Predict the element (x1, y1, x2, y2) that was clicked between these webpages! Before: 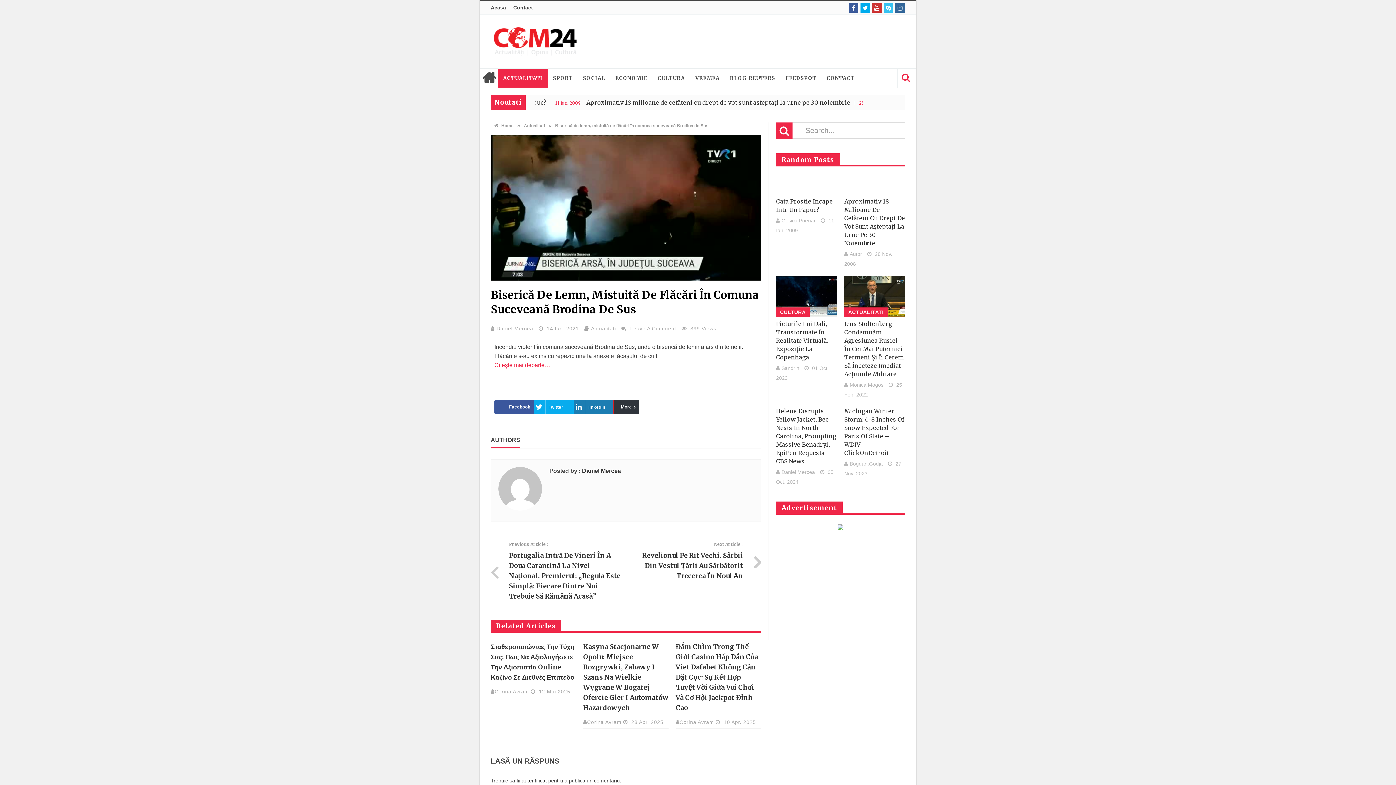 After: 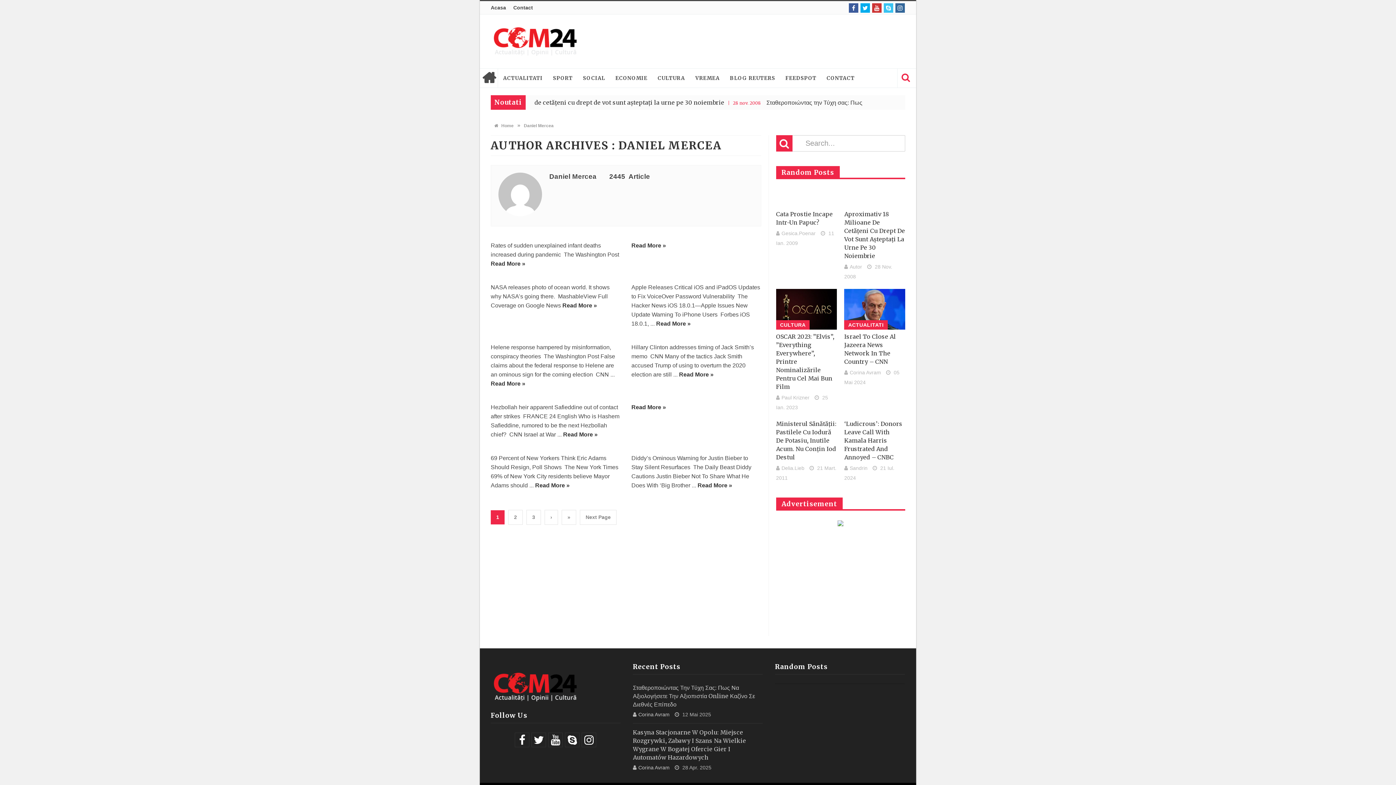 Action: bbox: (781, 469, 815, 475) label: Daniel Mercea